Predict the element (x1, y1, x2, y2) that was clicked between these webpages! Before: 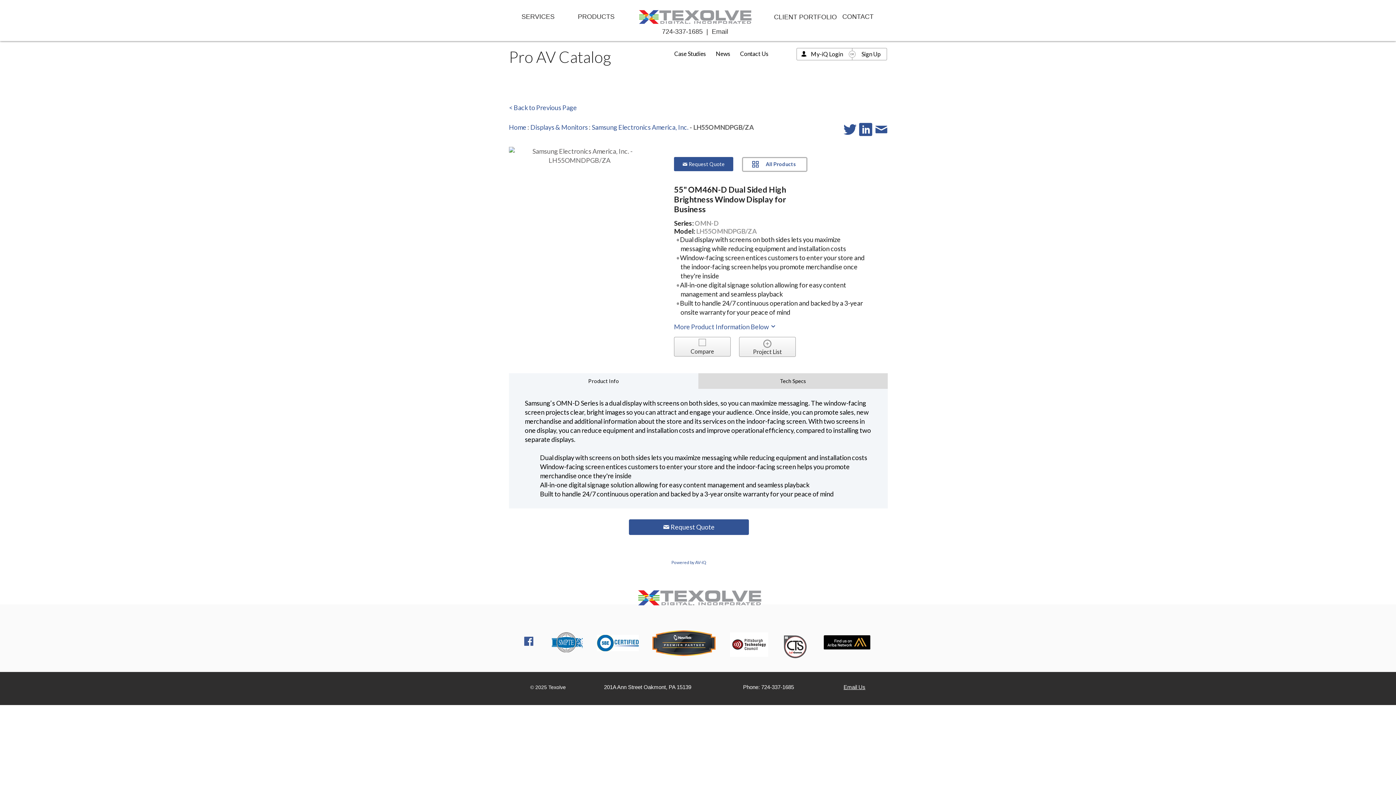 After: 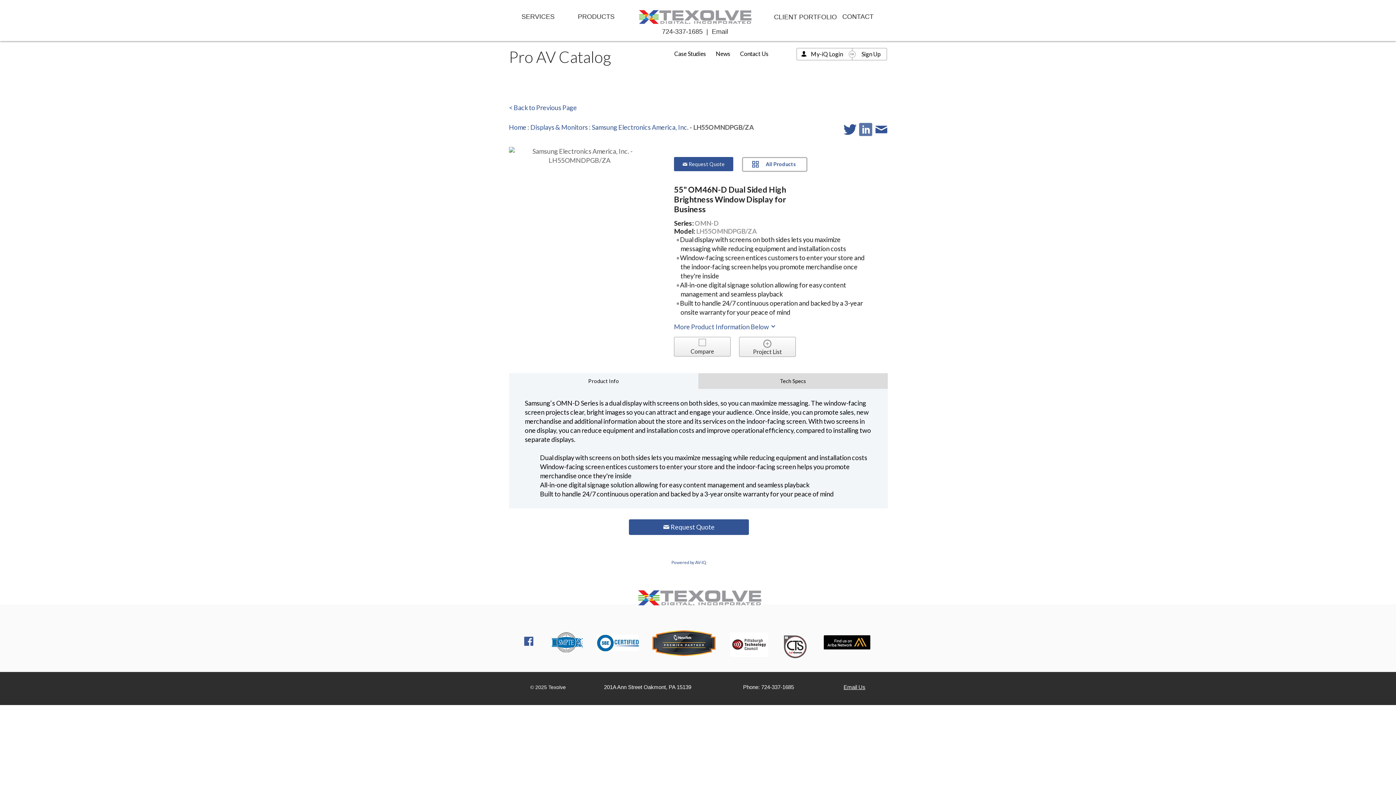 Action: bbox: (859, 122, 874, 138) label:  